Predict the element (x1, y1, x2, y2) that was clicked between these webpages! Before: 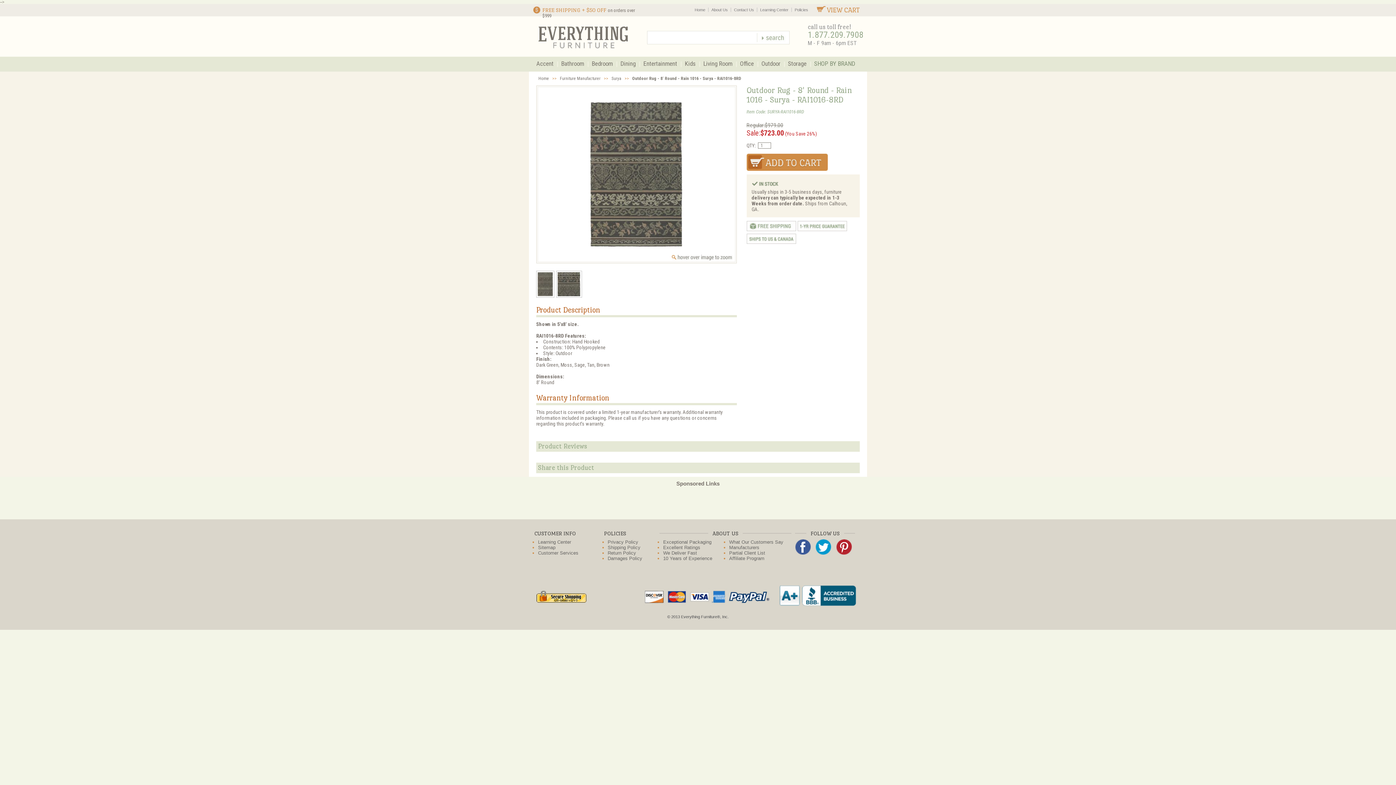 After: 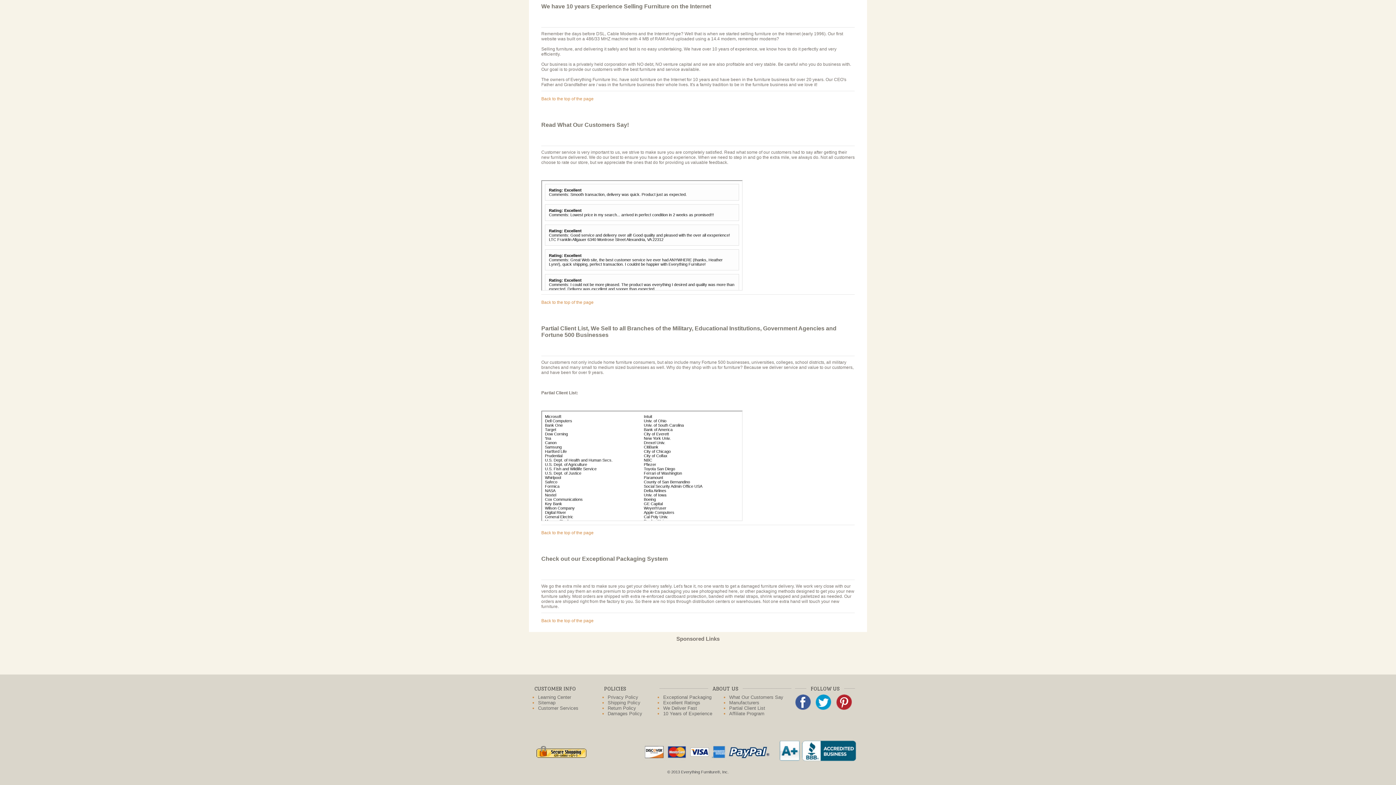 Action: bbox: (729, 550, 765, 556) label: Partial Client List